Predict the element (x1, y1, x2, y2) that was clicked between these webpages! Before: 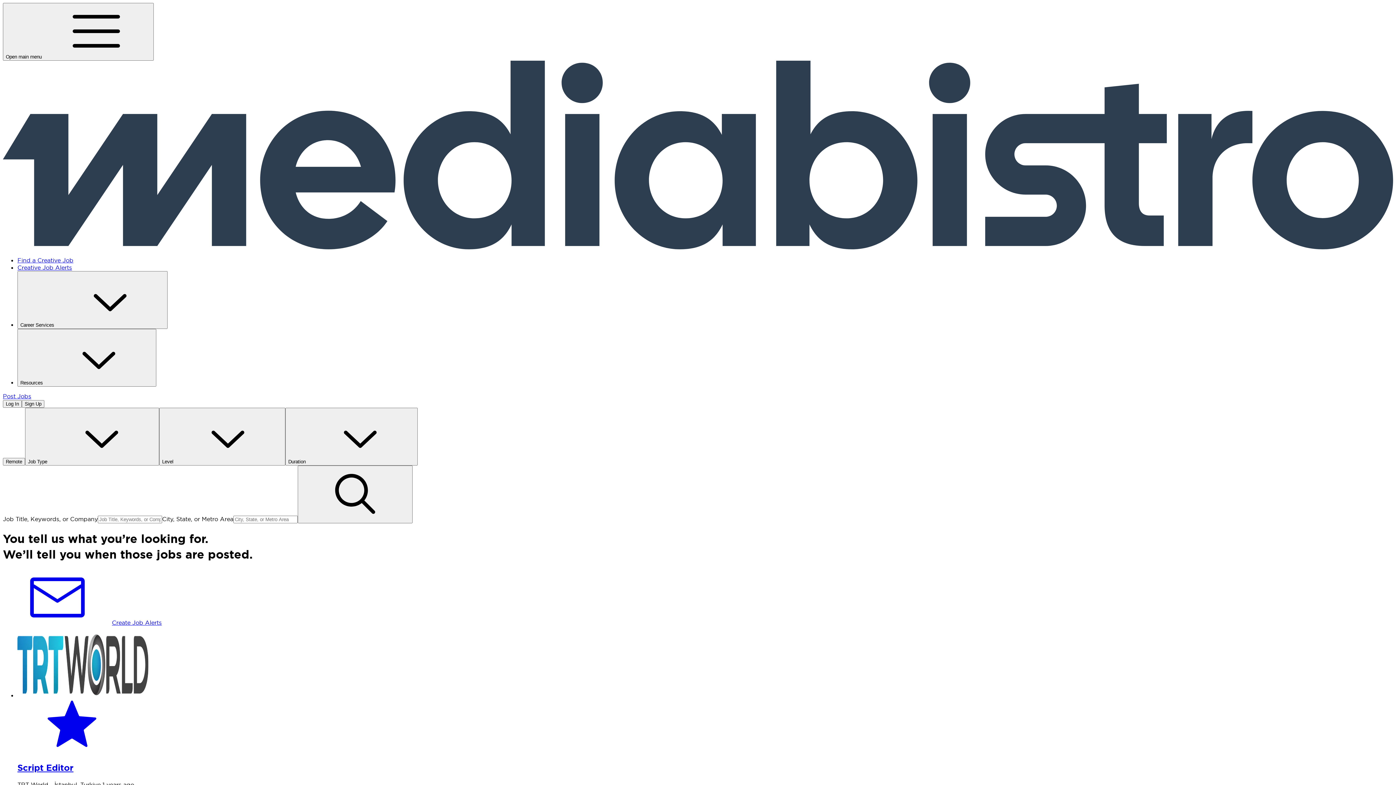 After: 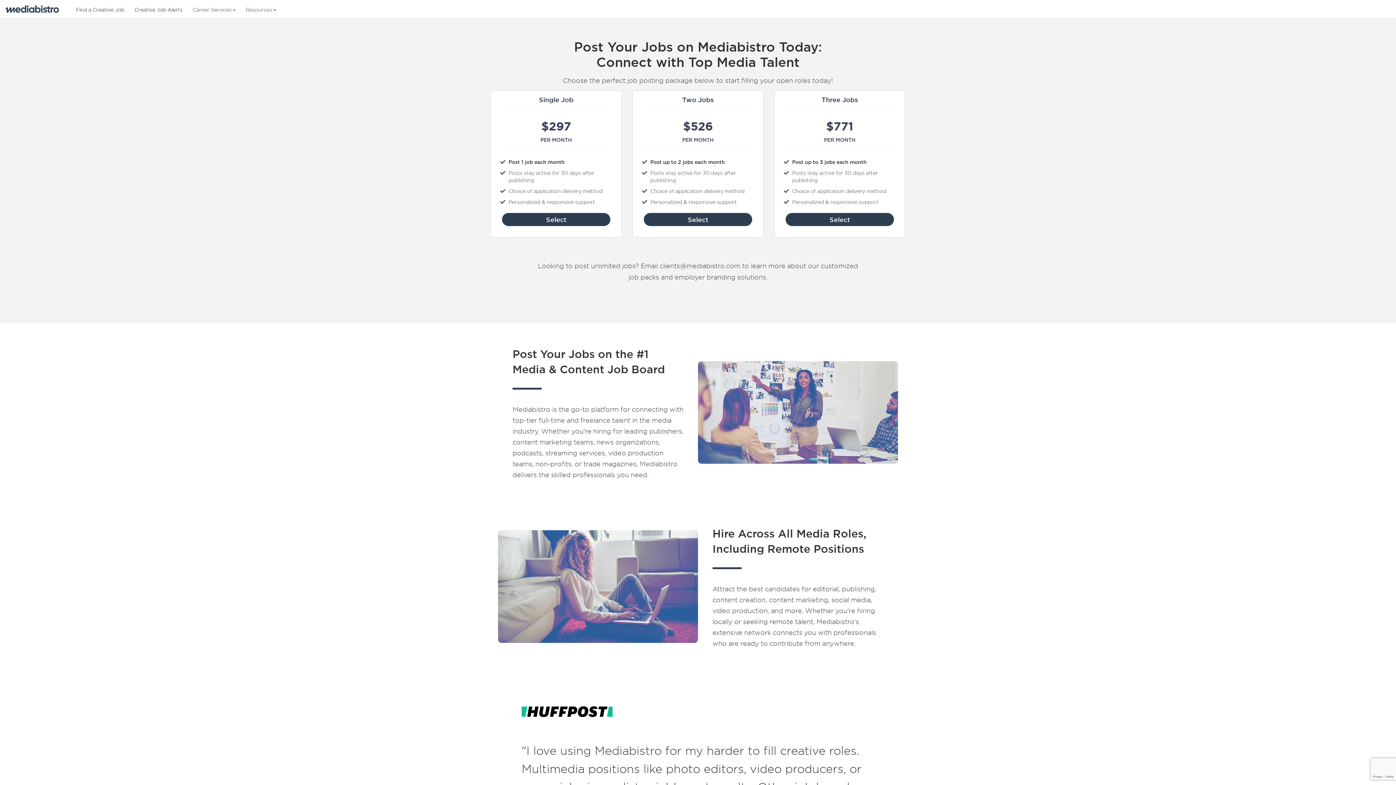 Action: label: Post Jobs bbox: (2, 392, 31, 400)